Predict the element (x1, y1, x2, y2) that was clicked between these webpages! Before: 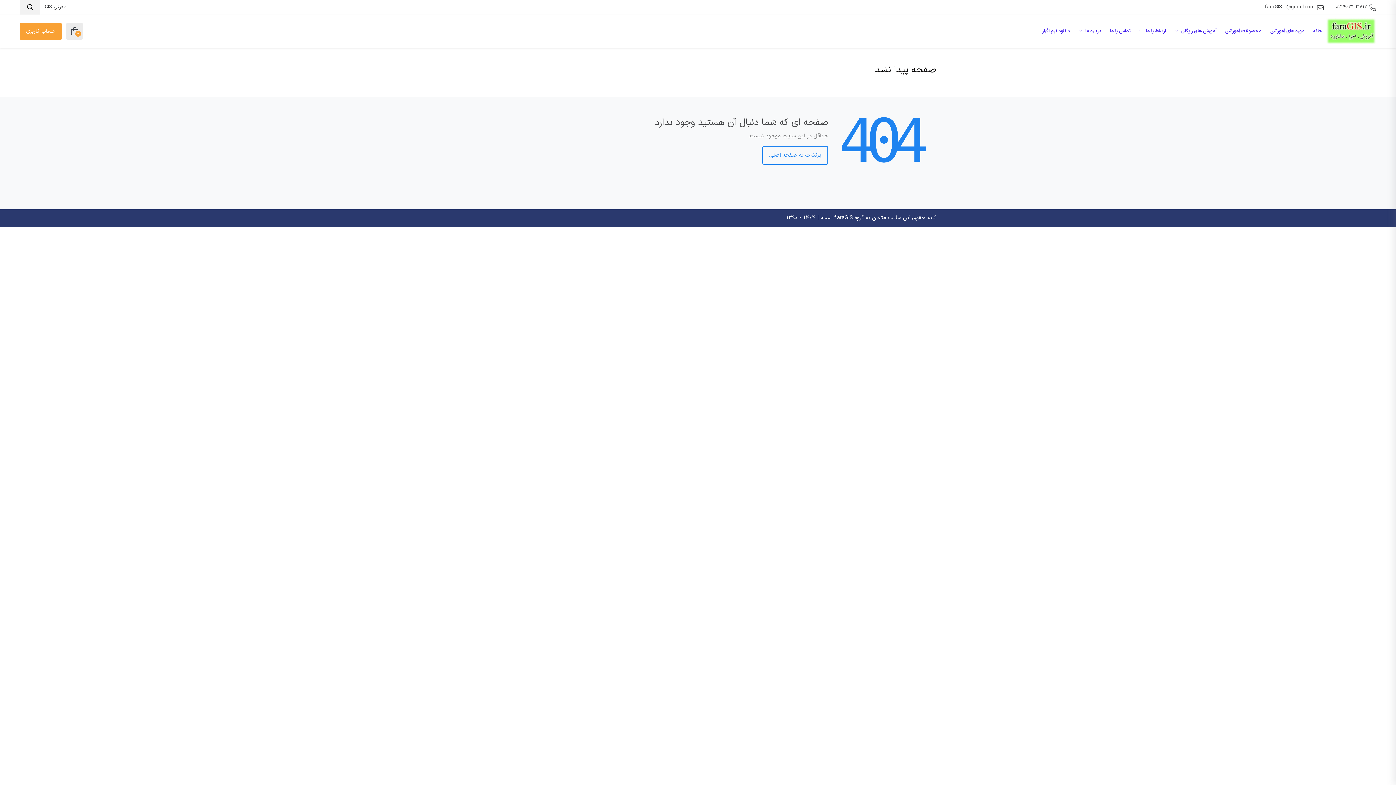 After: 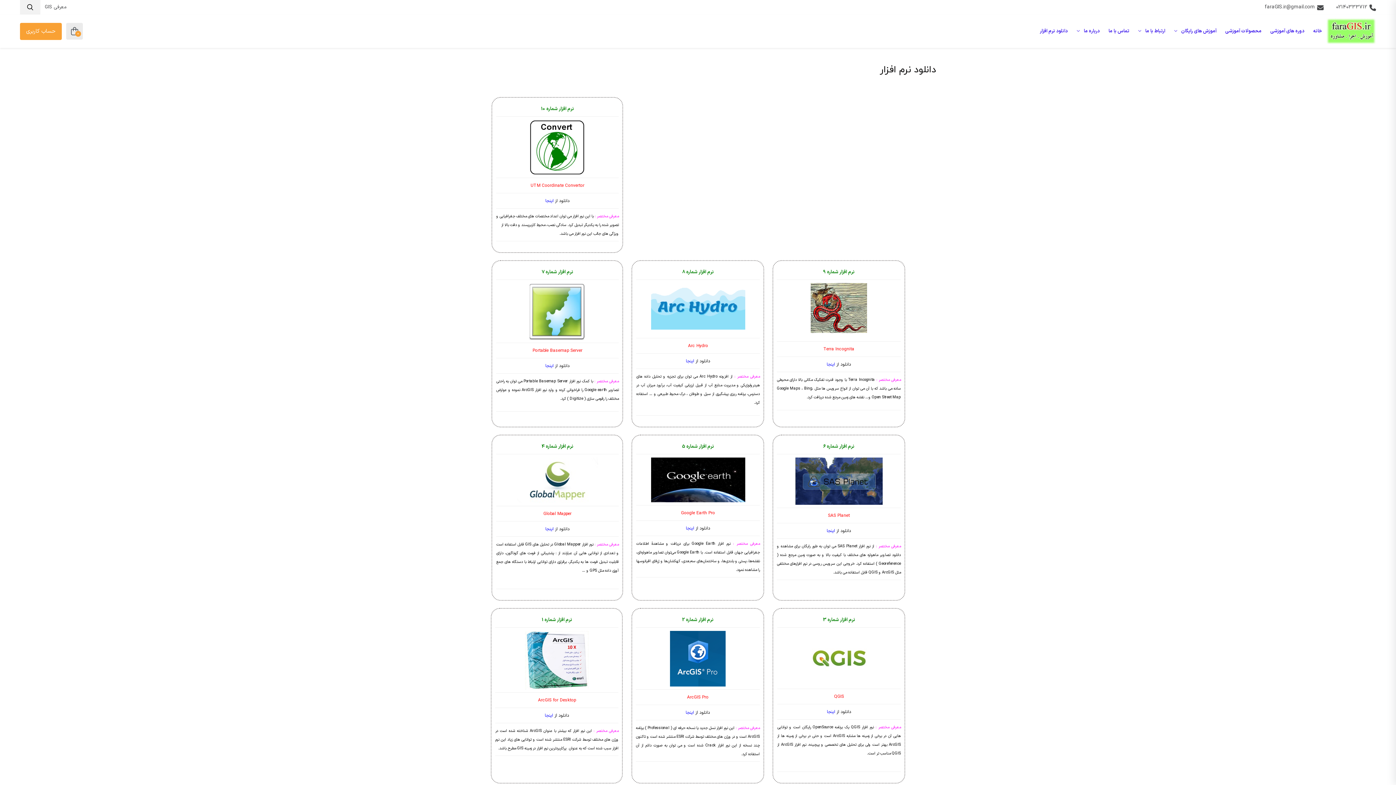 Action: bbox: (1037, 22, 1074, 40) label: دانلود نرم افزار